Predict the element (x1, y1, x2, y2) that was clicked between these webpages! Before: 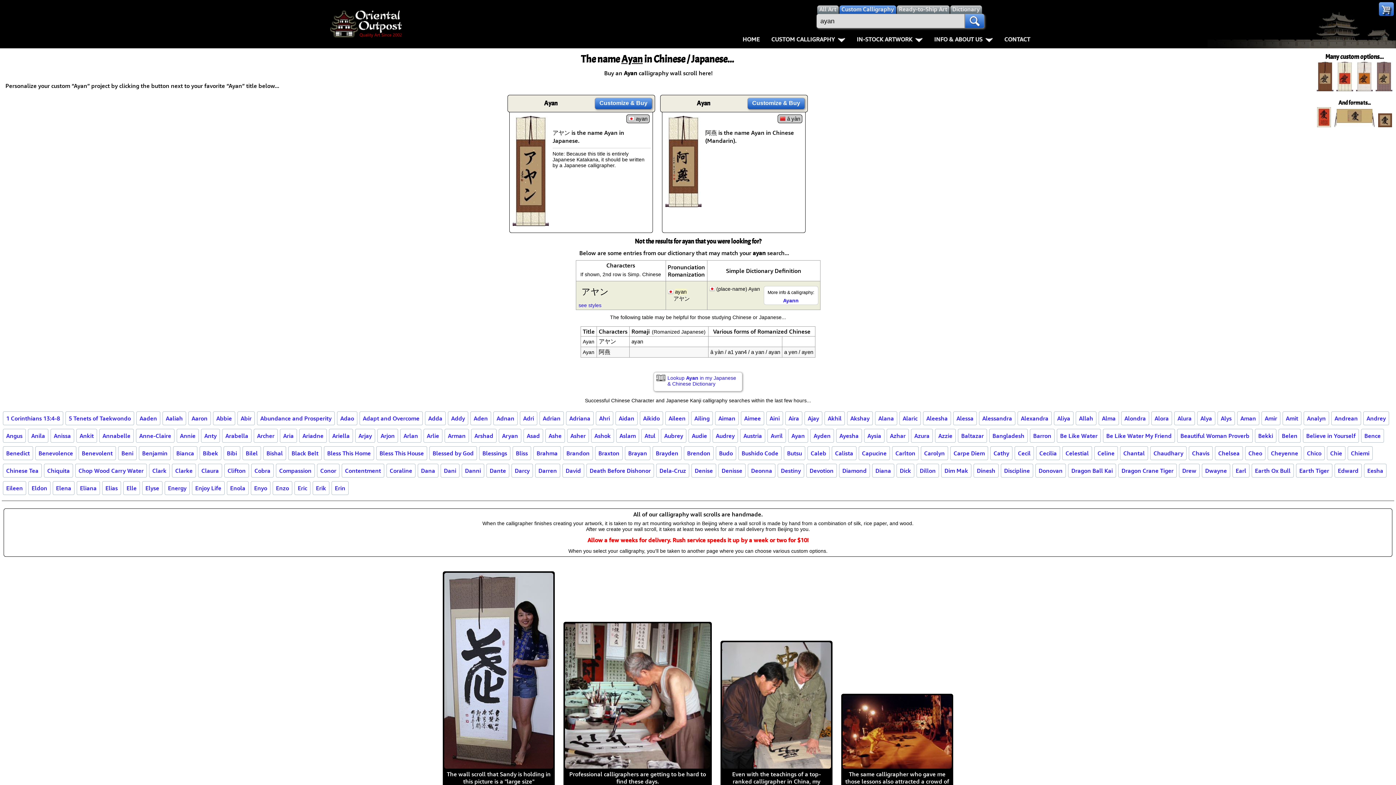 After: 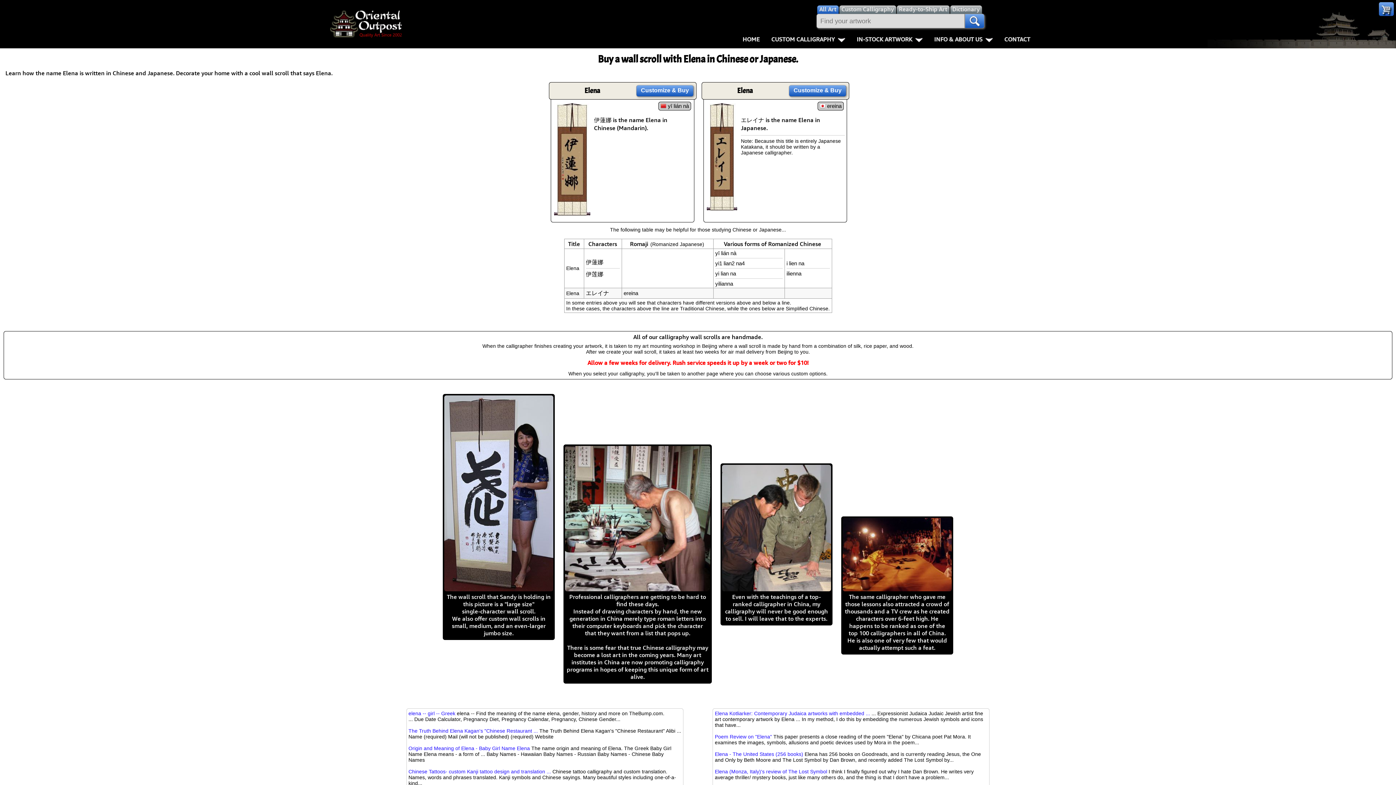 Action: label: Elena bbox: (52, 481, 74, 495)